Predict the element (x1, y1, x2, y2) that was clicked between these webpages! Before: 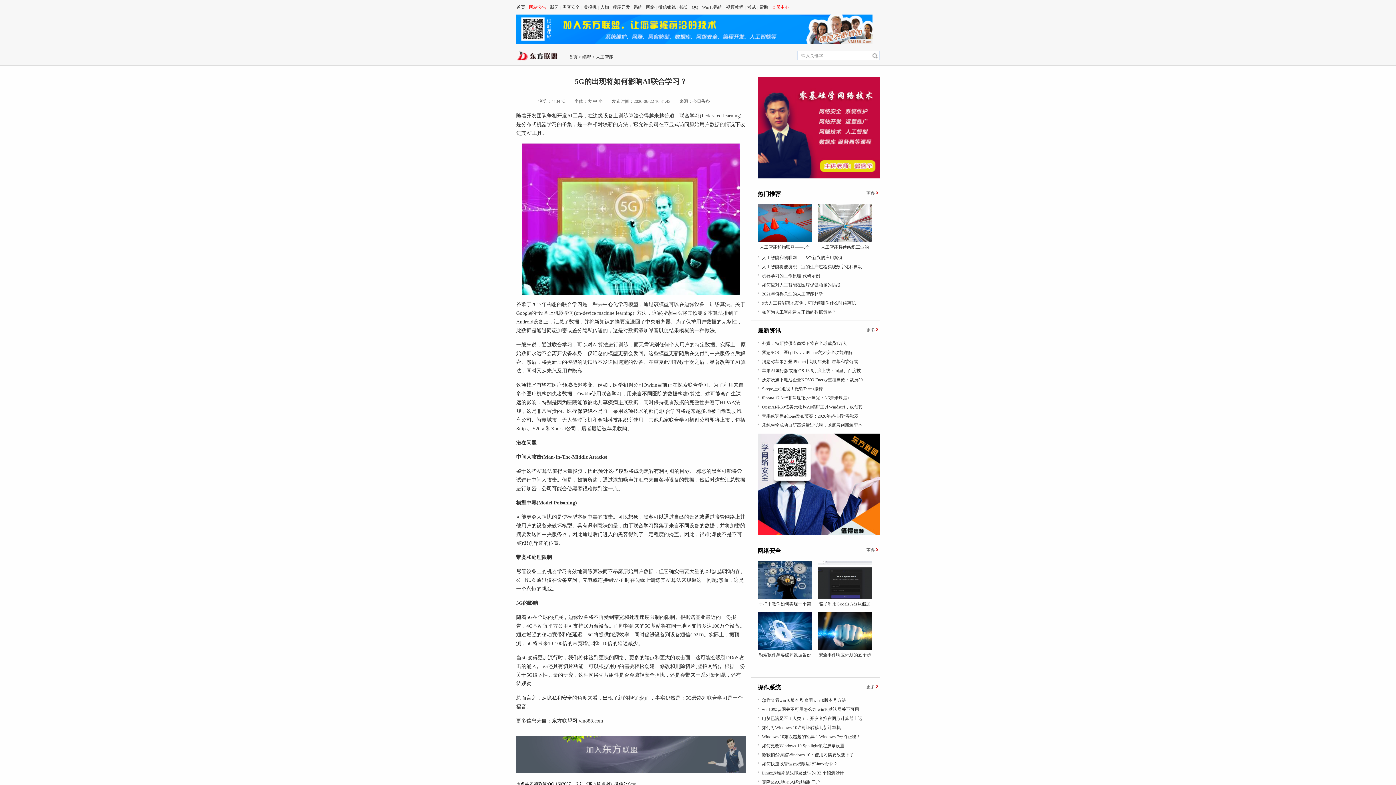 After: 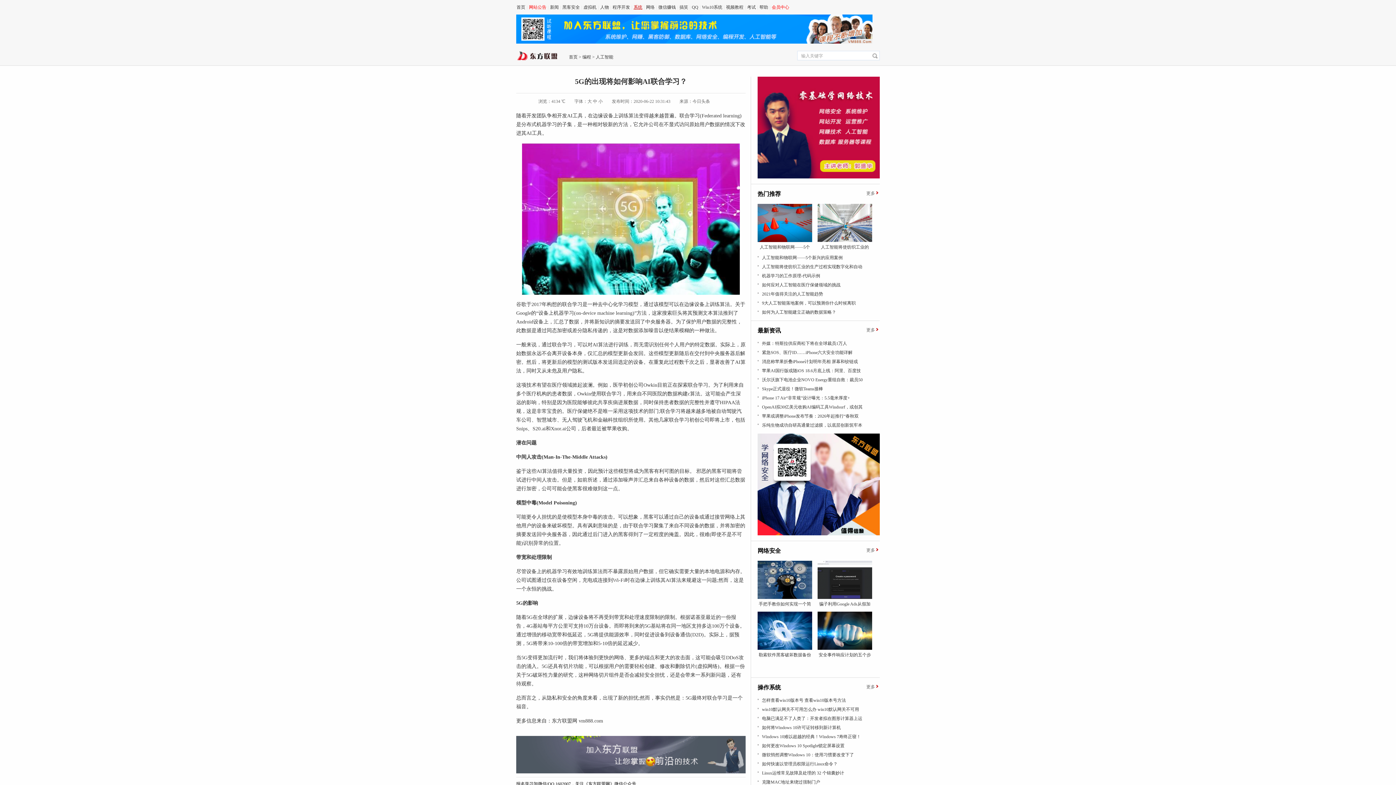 Action: label: 系统 bbox: (633, 4, 642, 9)